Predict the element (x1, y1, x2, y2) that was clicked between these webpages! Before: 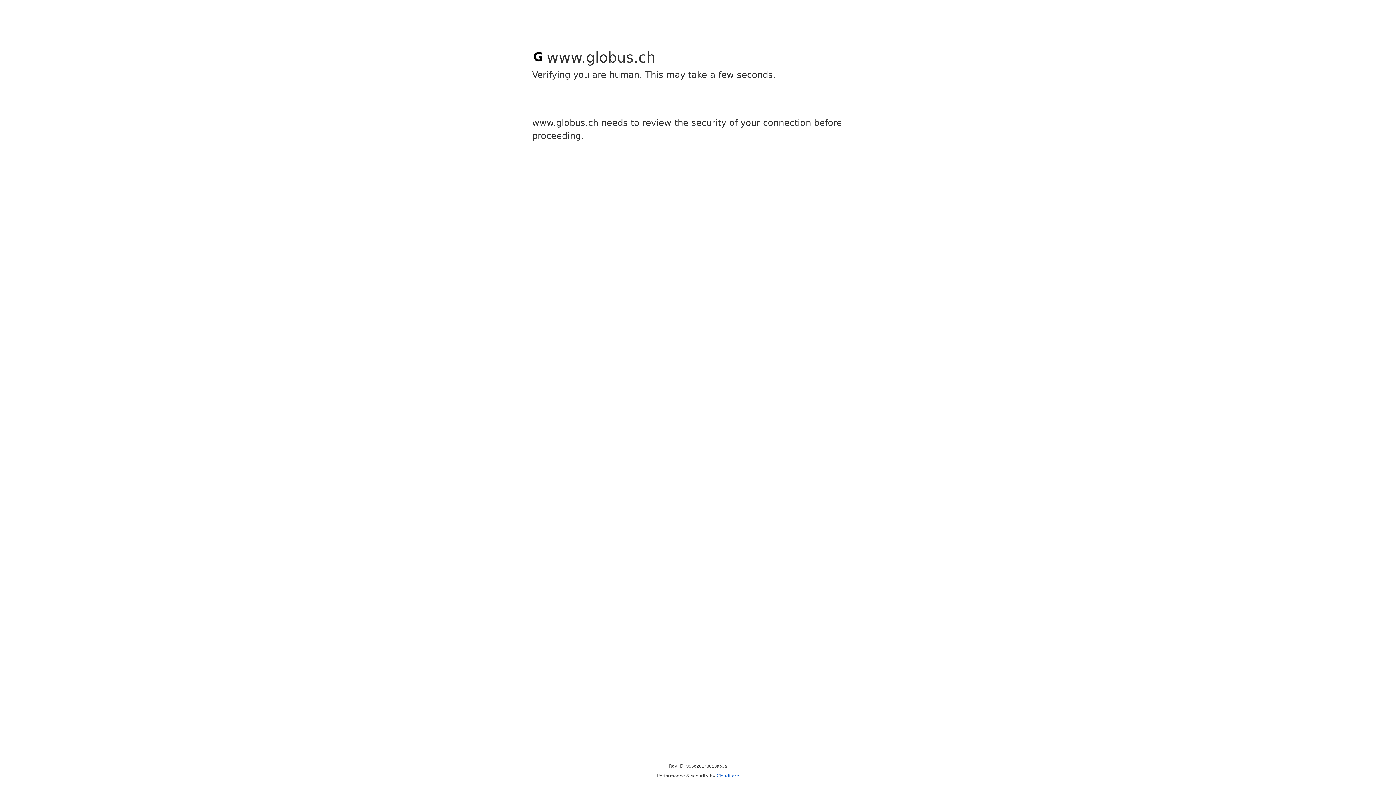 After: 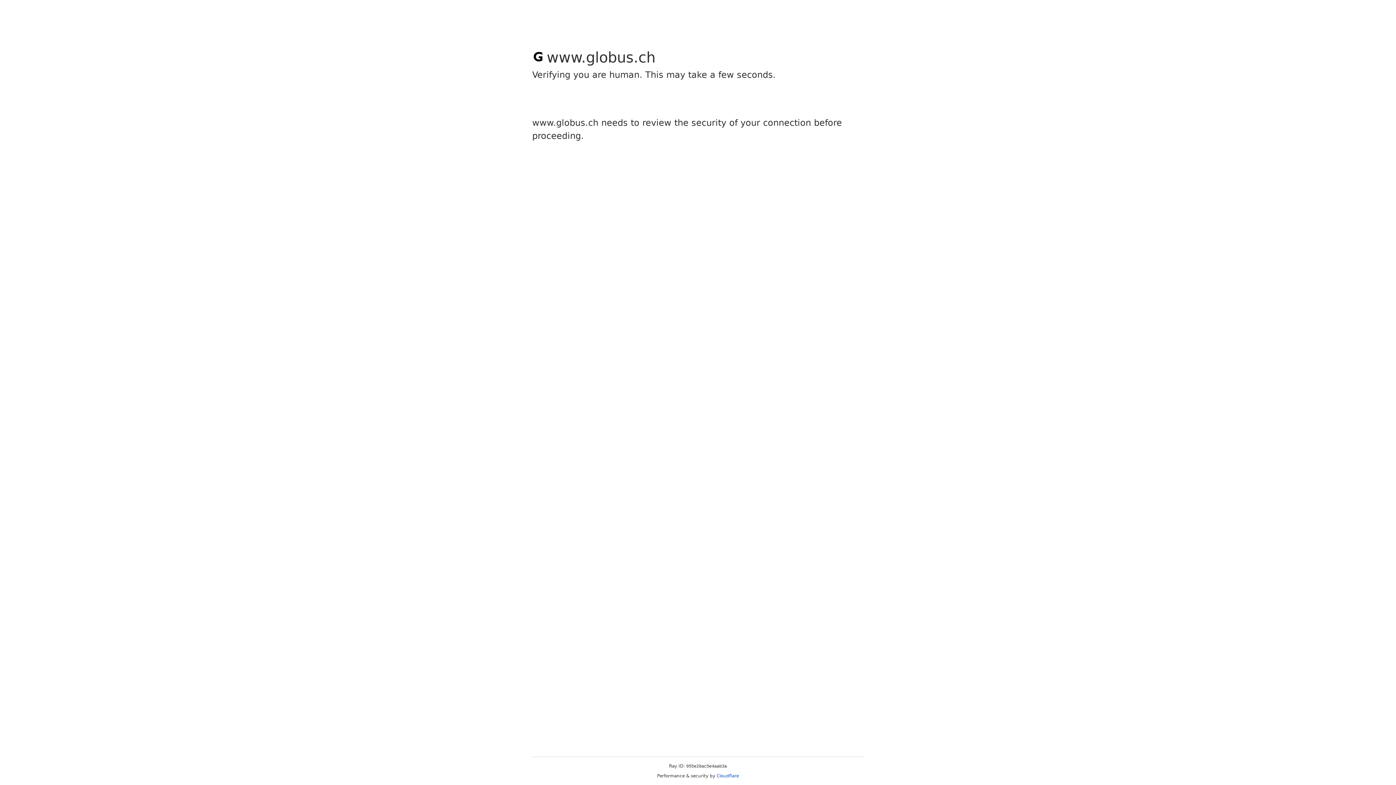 Action: bbox: (716, 773, 739, 778) label: Cloudflare